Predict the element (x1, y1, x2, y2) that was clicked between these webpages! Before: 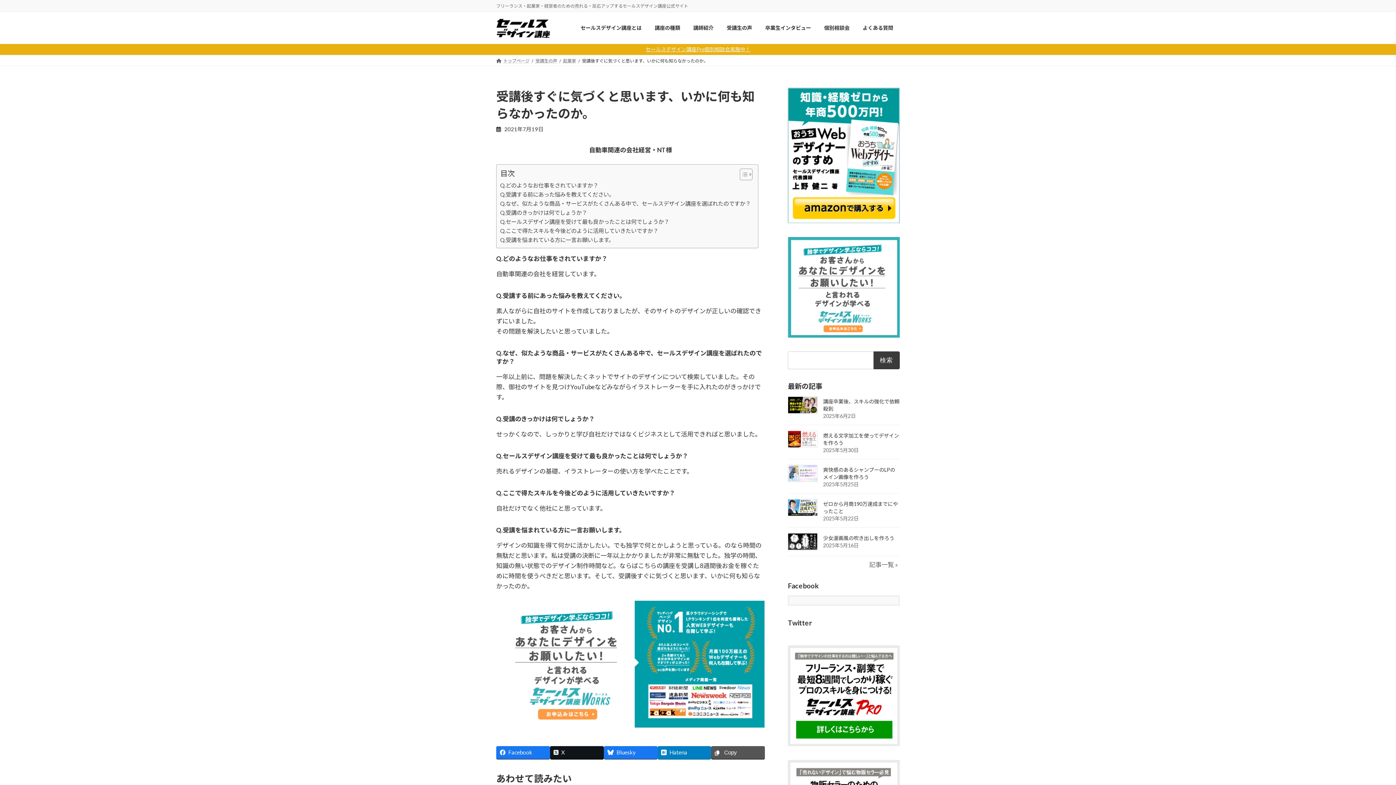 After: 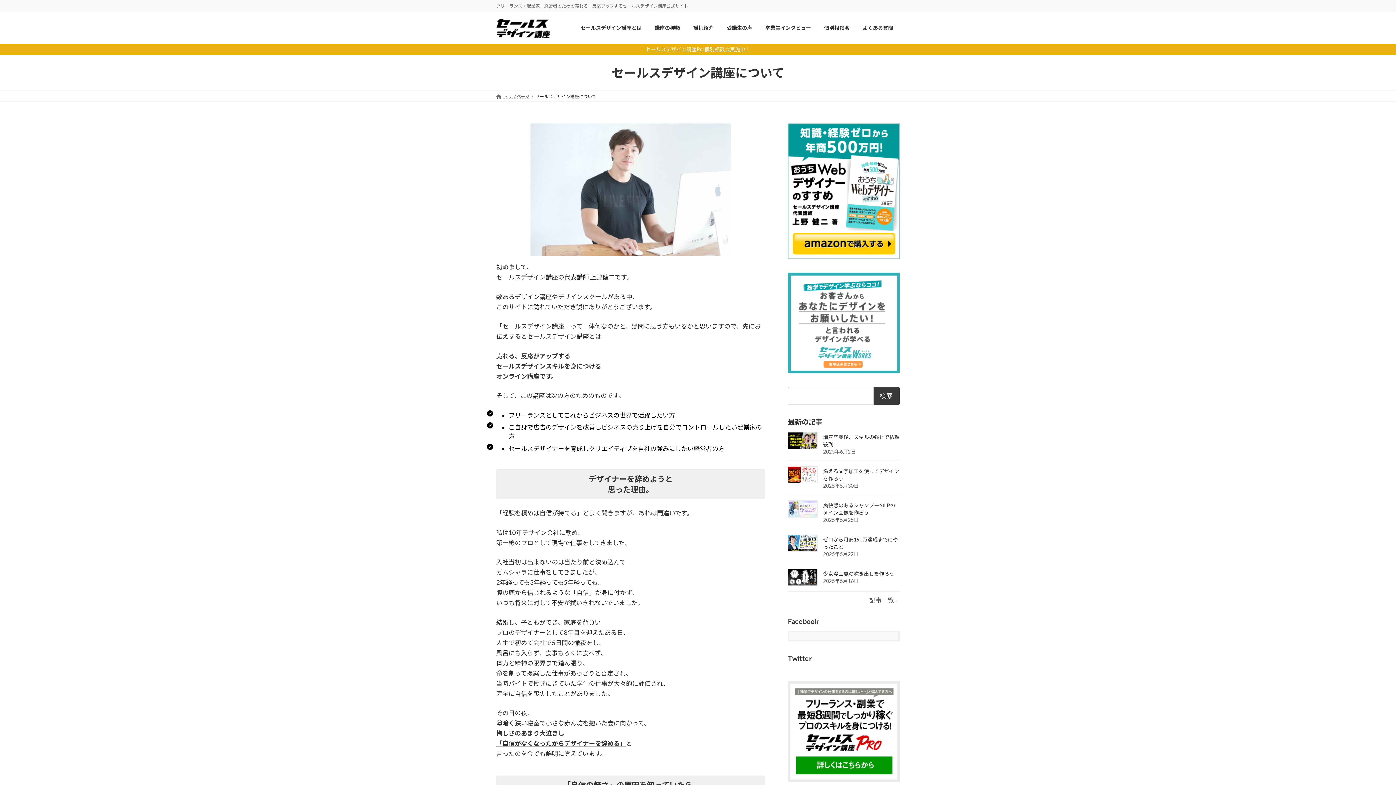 Action: bbox: (574, 19, 648, 36) label: セールスデザイン講座とは